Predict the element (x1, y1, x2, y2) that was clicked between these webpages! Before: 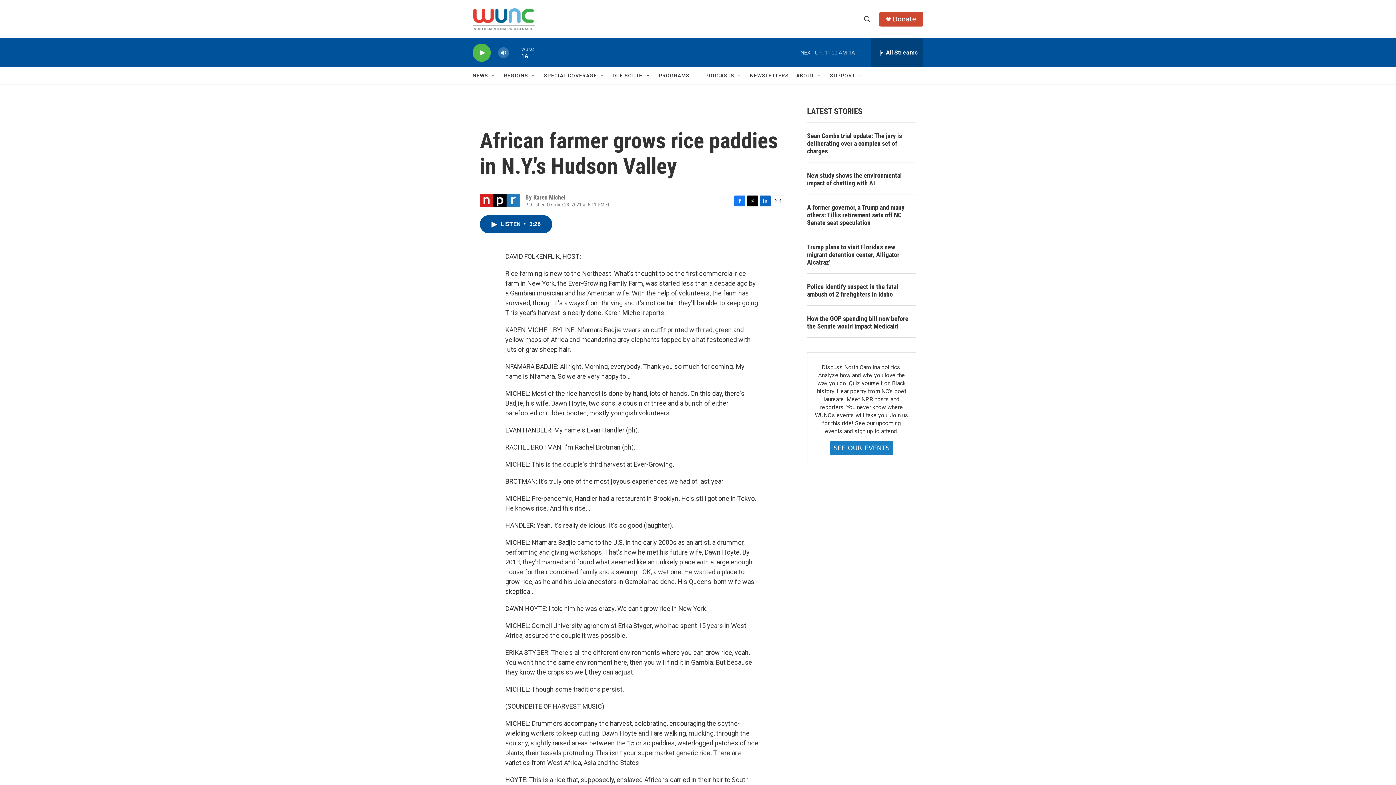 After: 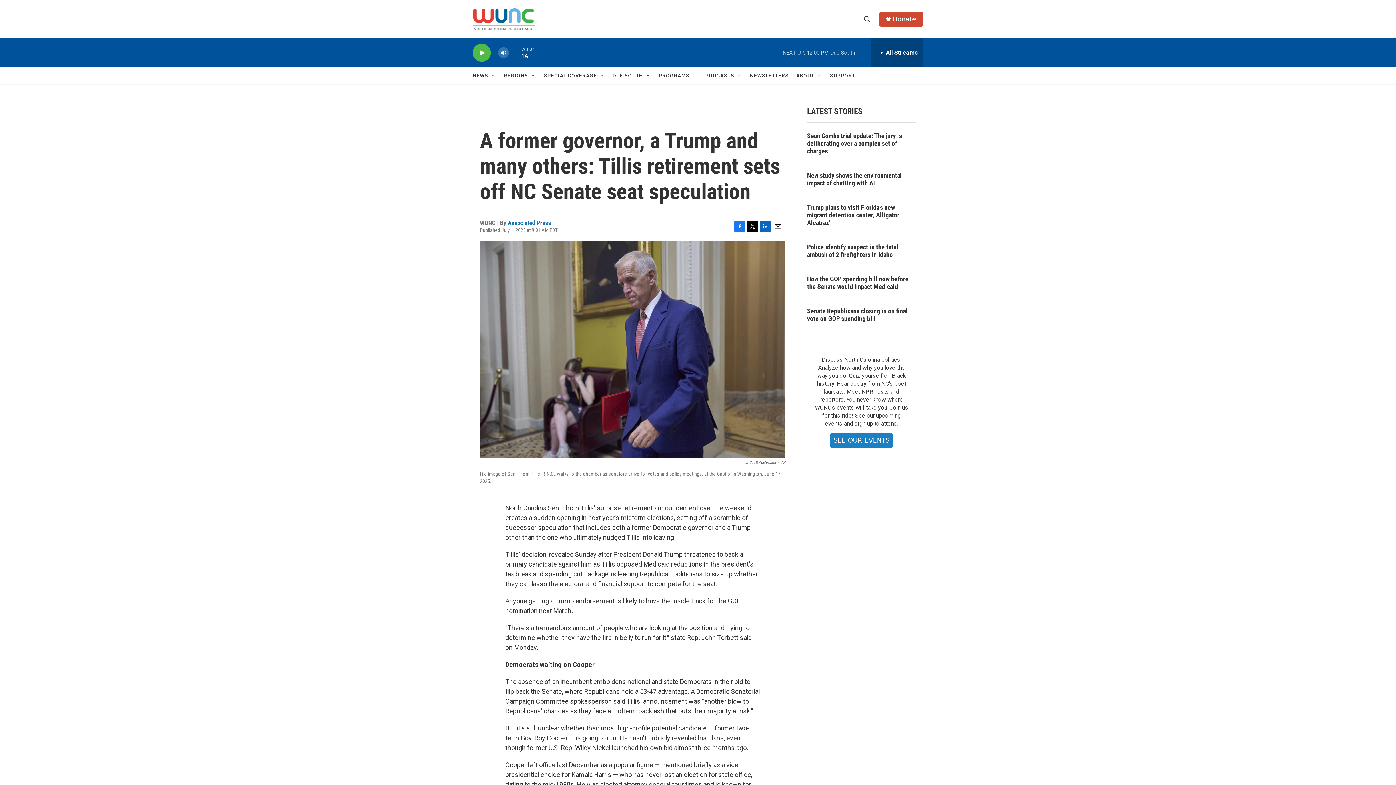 Action: bbox: (807, 203, 916, 226) label: A former governor, a Trump and many others: Tillis retirement sets off NC Senate seat speculation